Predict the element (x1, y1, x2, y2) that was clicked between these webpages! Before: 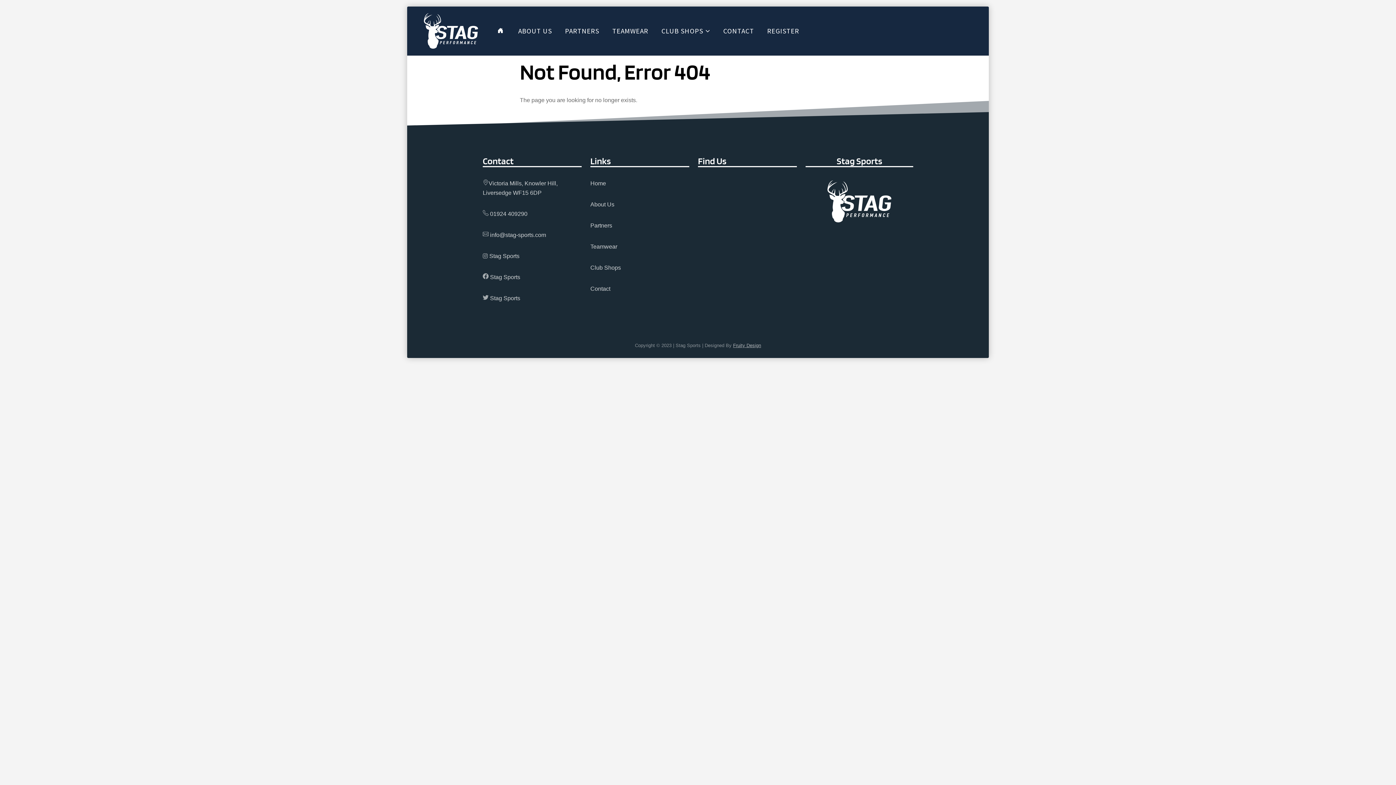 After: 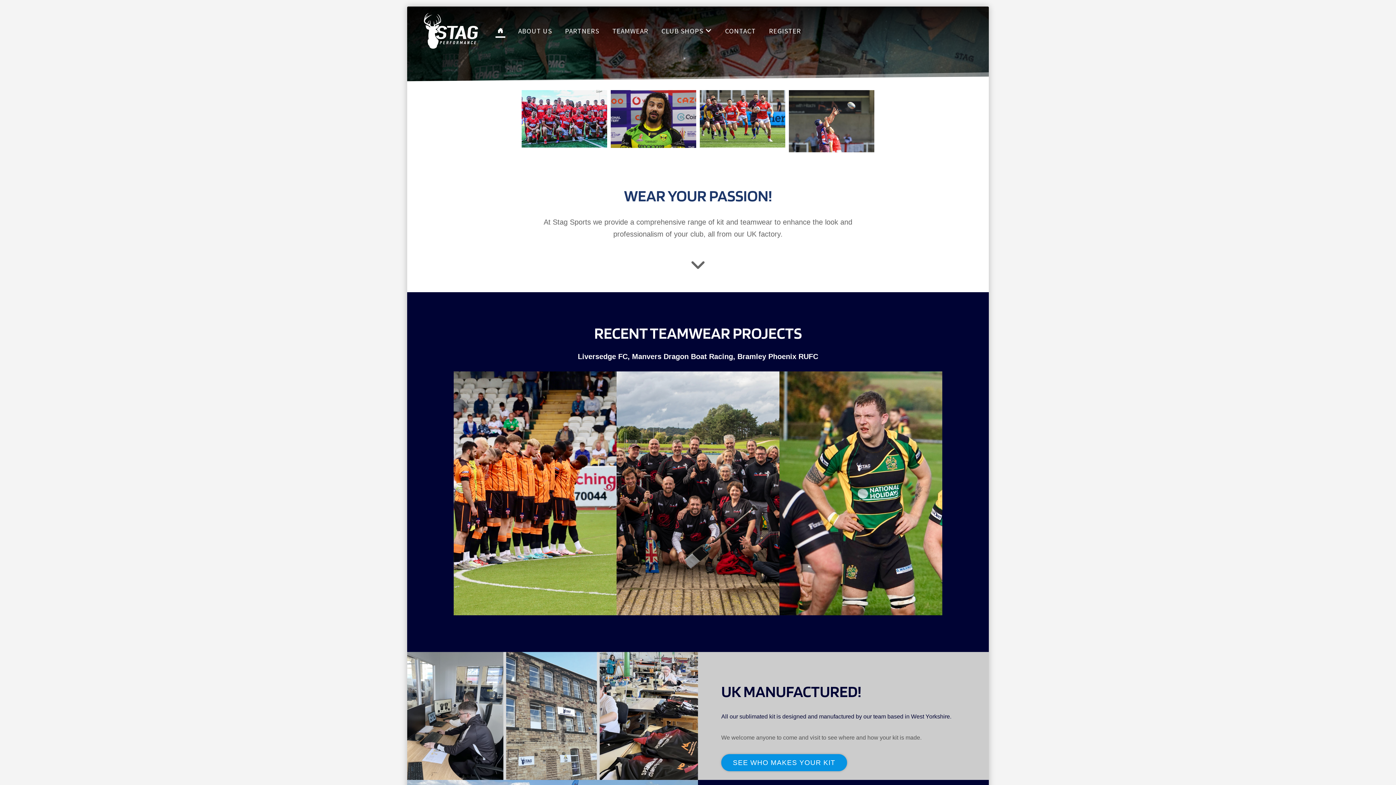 Action: bbox: (417, 6, 484, 55)